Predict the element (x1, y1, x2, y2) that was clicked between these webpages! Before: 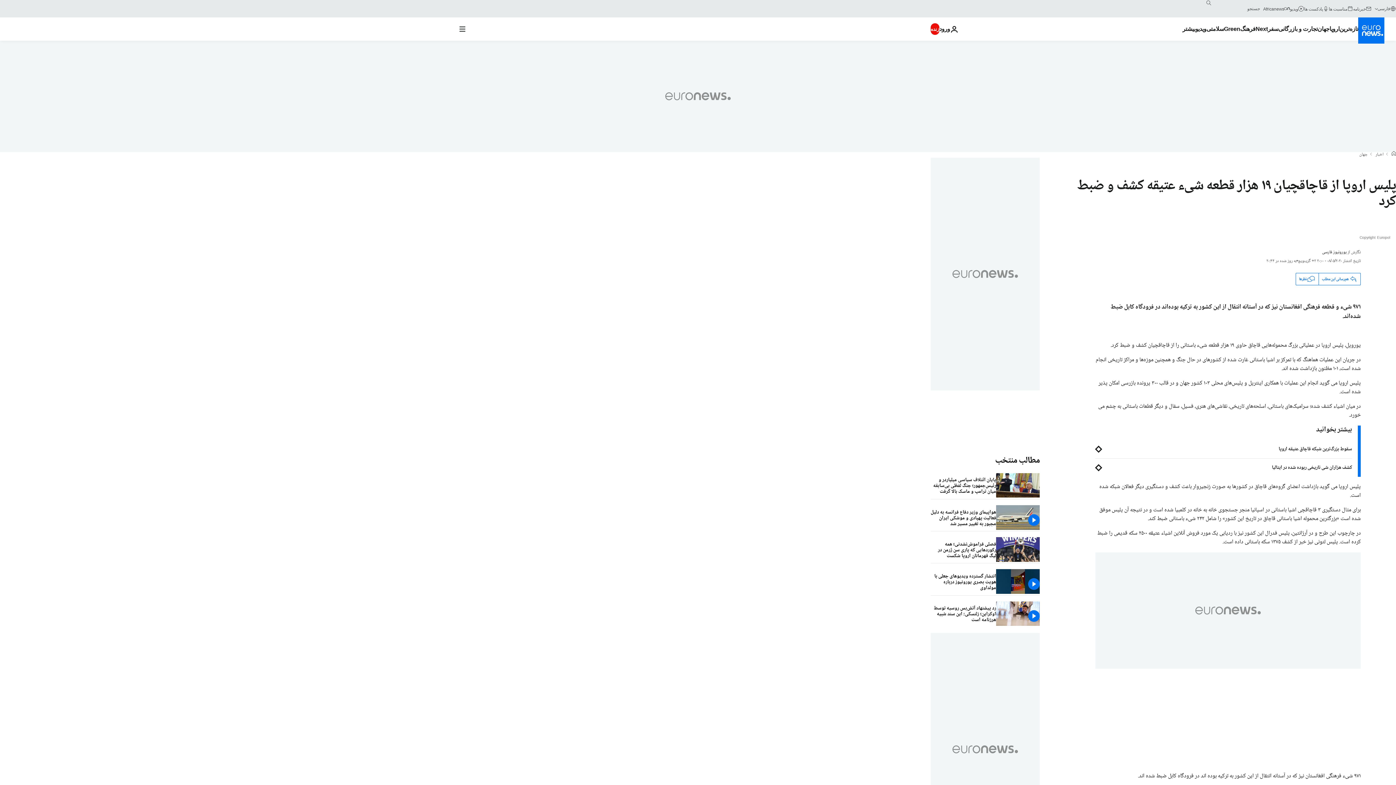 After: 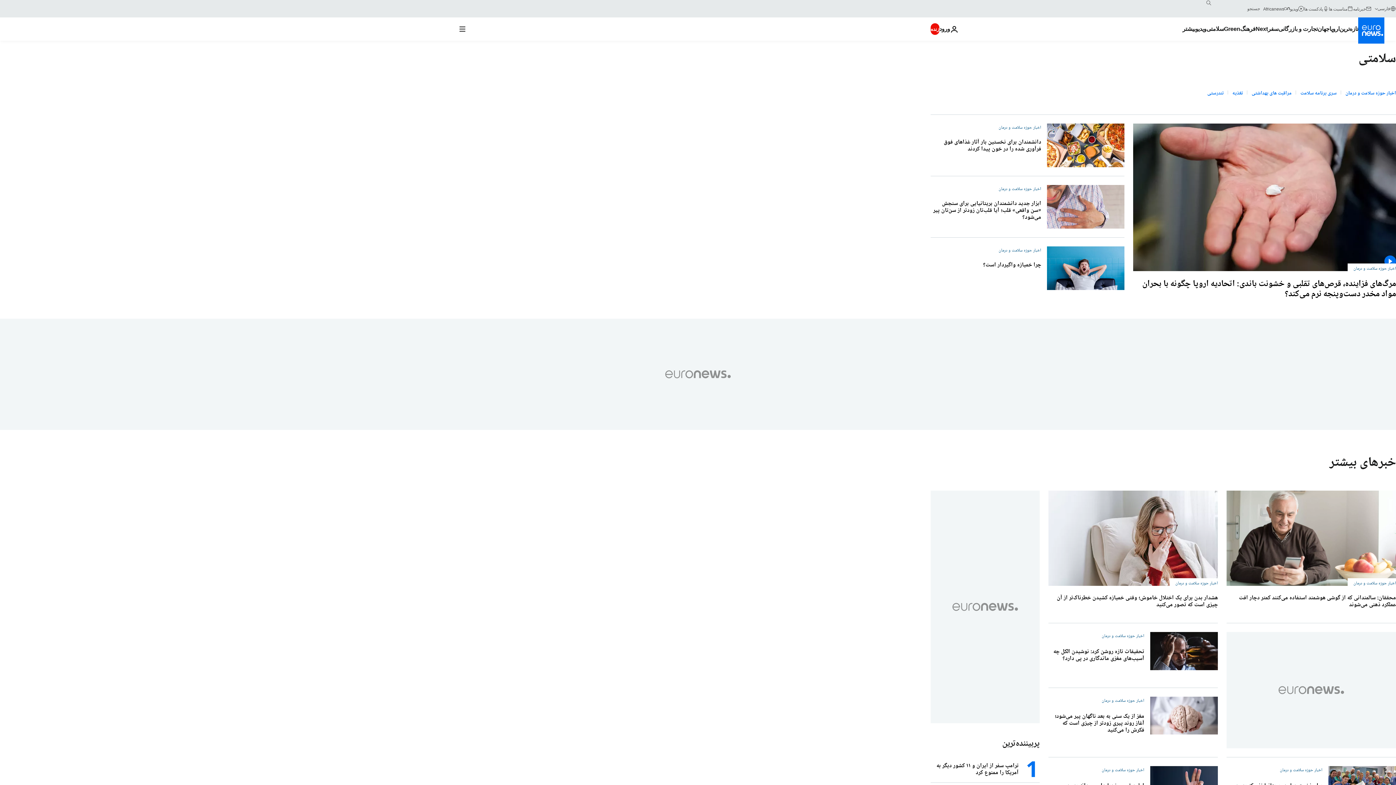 Action: bbox: (1206, 17, 1224, 40) label: Read more about سلامتی